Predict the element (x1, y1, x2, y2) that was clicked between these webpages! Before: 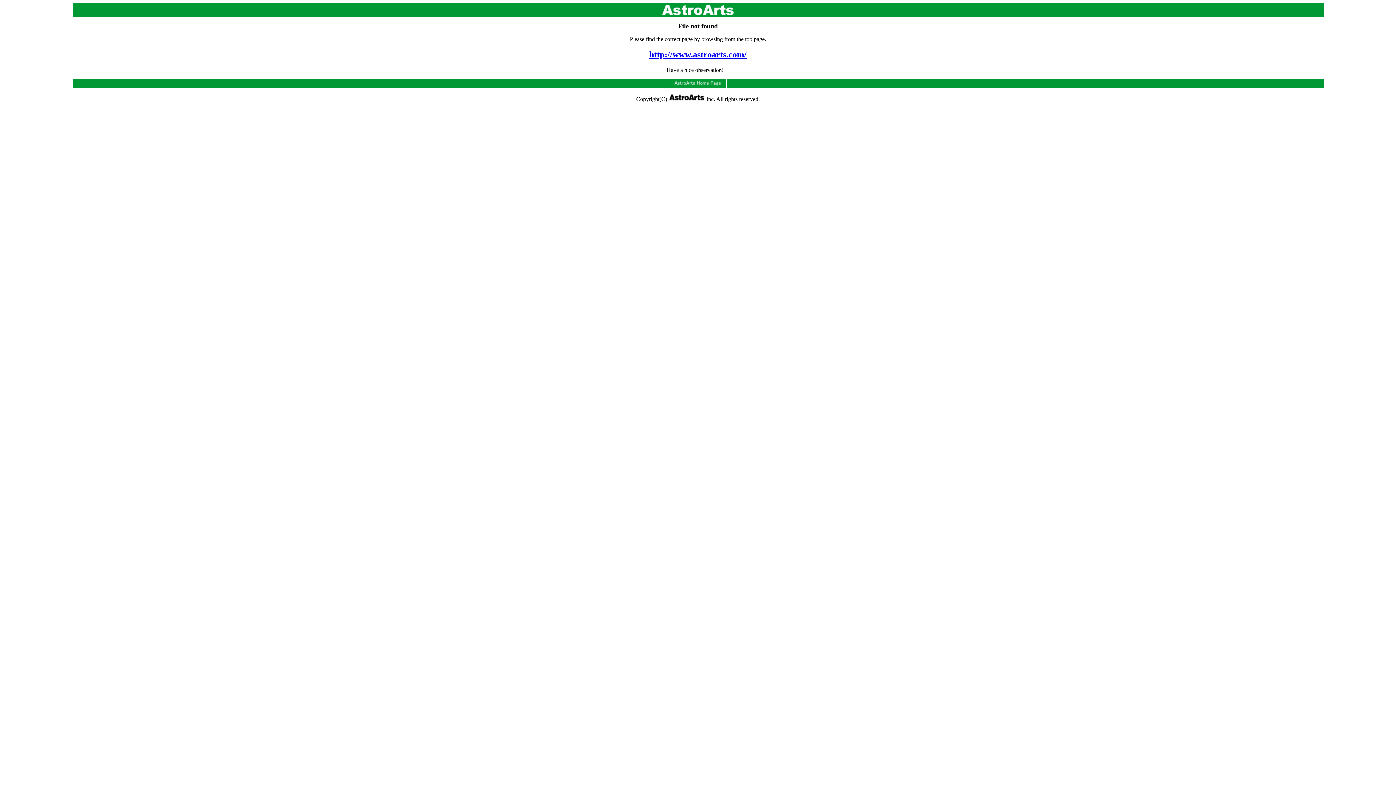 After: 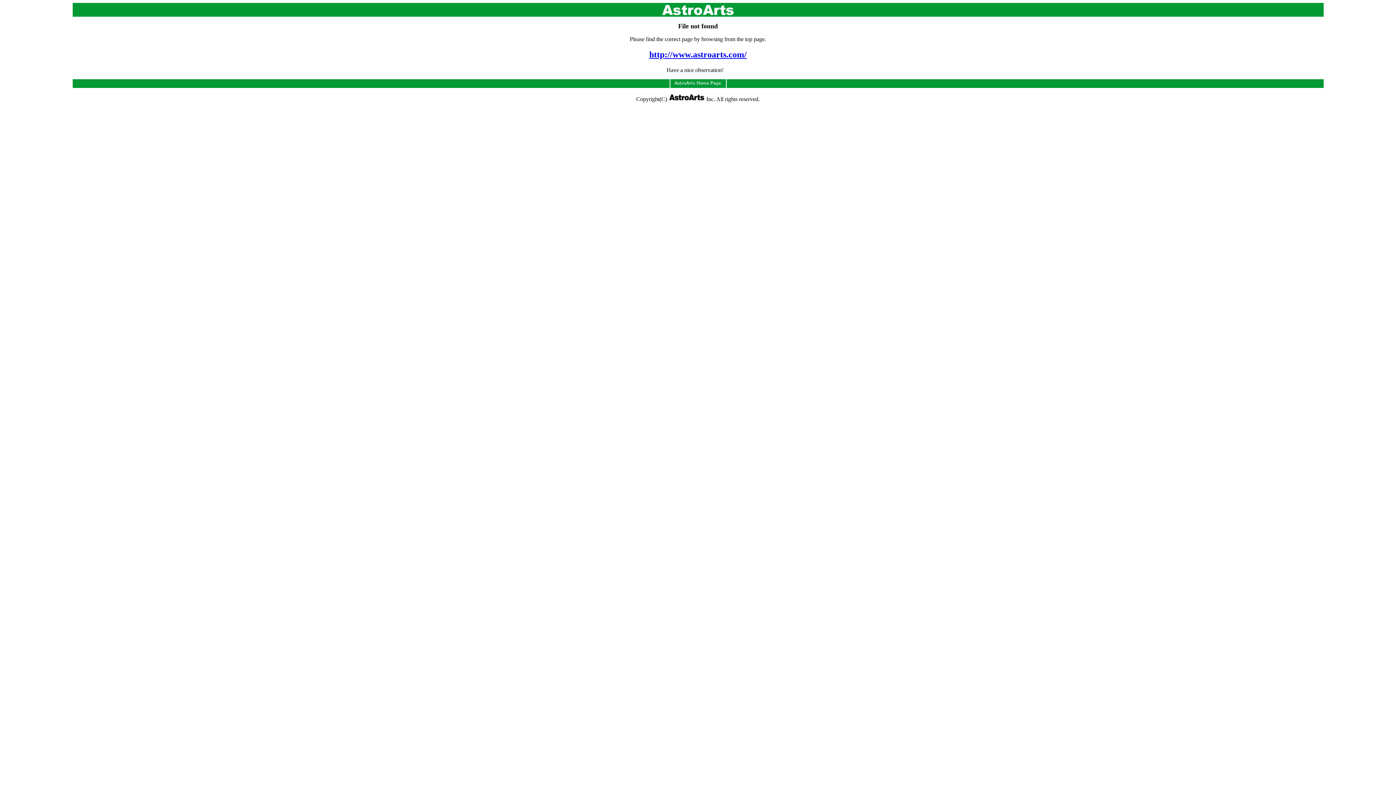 Action: bbox: (668, 95, 705, 102)